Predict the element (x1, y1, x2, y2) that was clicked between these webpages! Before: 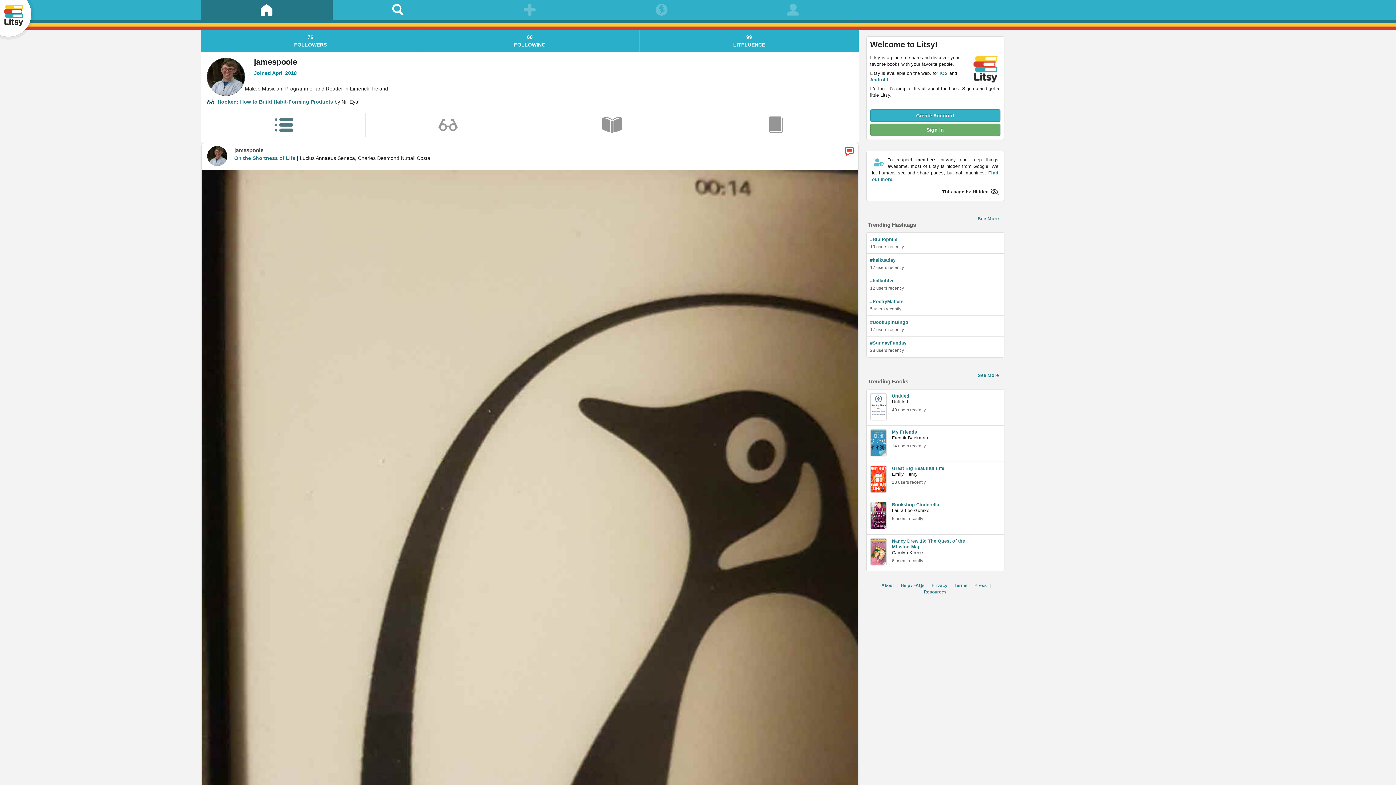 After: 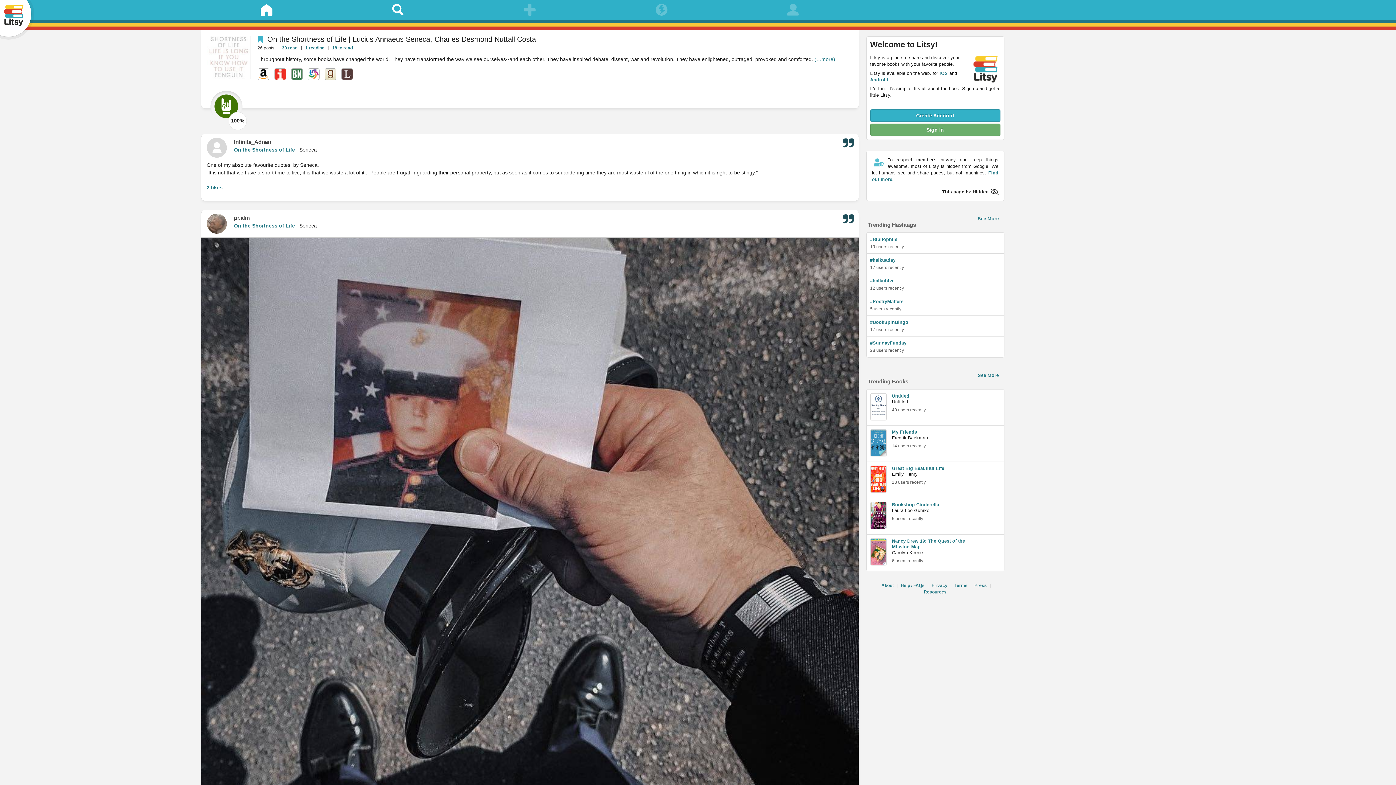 Action: bbox: (234, 155, 295, 161) label: On the Shortness of Life